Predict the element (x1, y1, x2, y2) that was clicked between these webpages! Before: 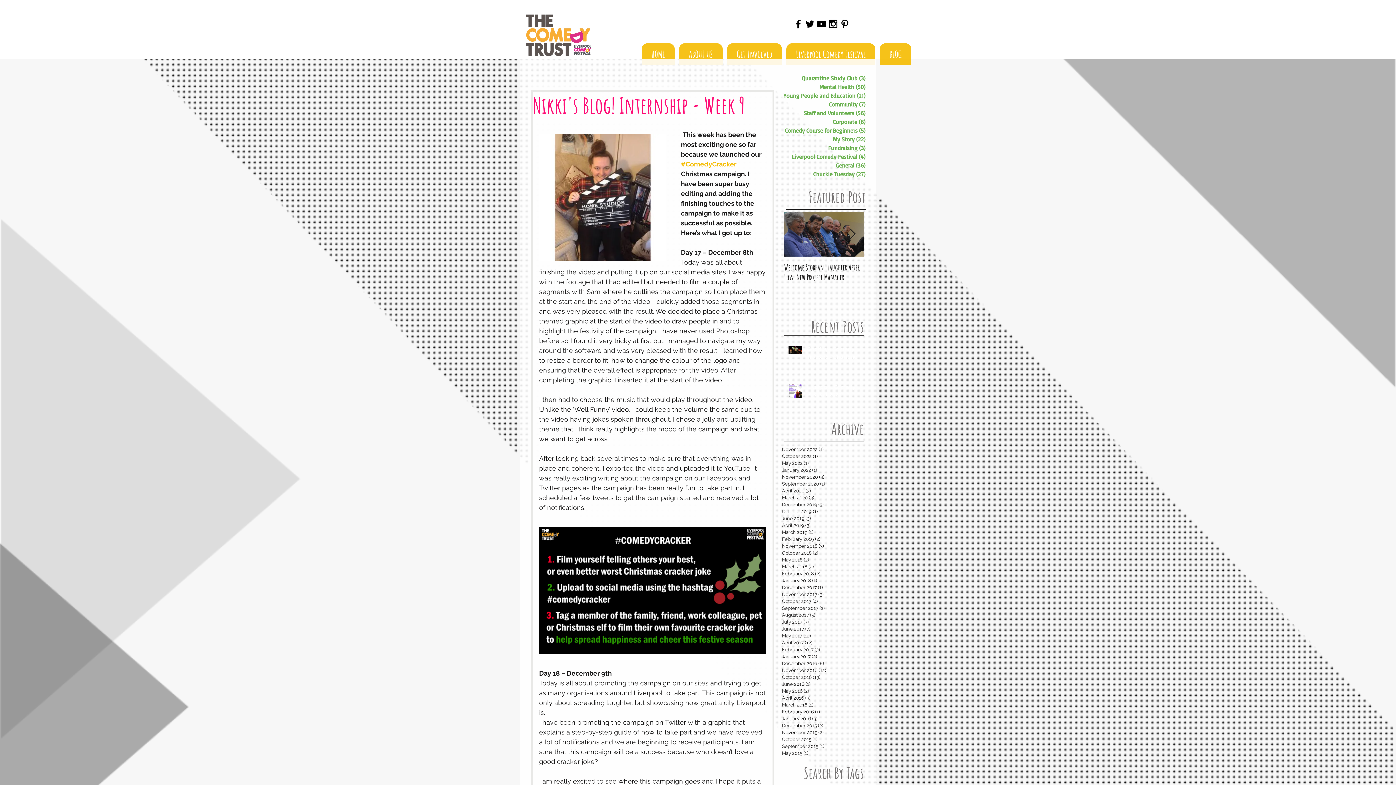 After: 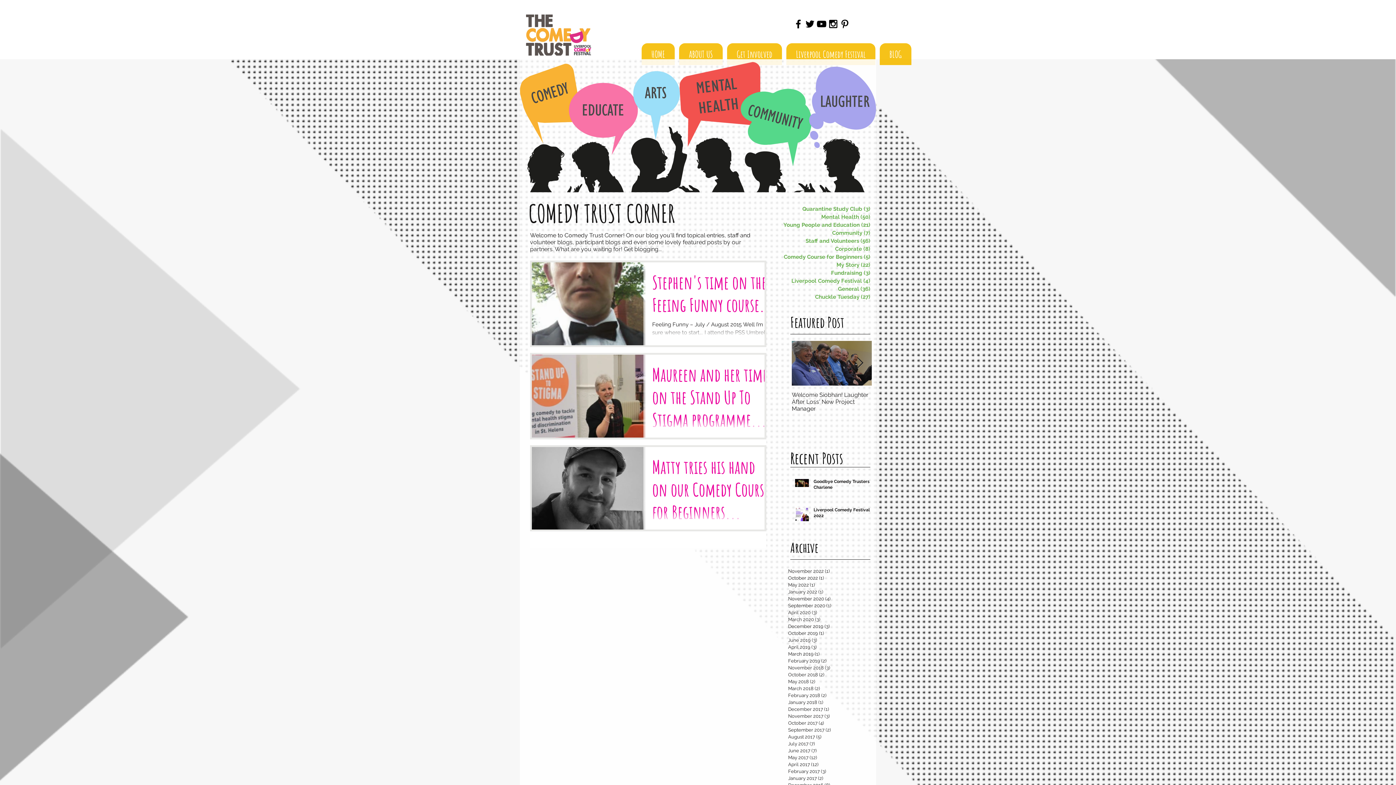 Action: label: April 2016 (3)
3 posts bbox: (782, 694, 865, 701)